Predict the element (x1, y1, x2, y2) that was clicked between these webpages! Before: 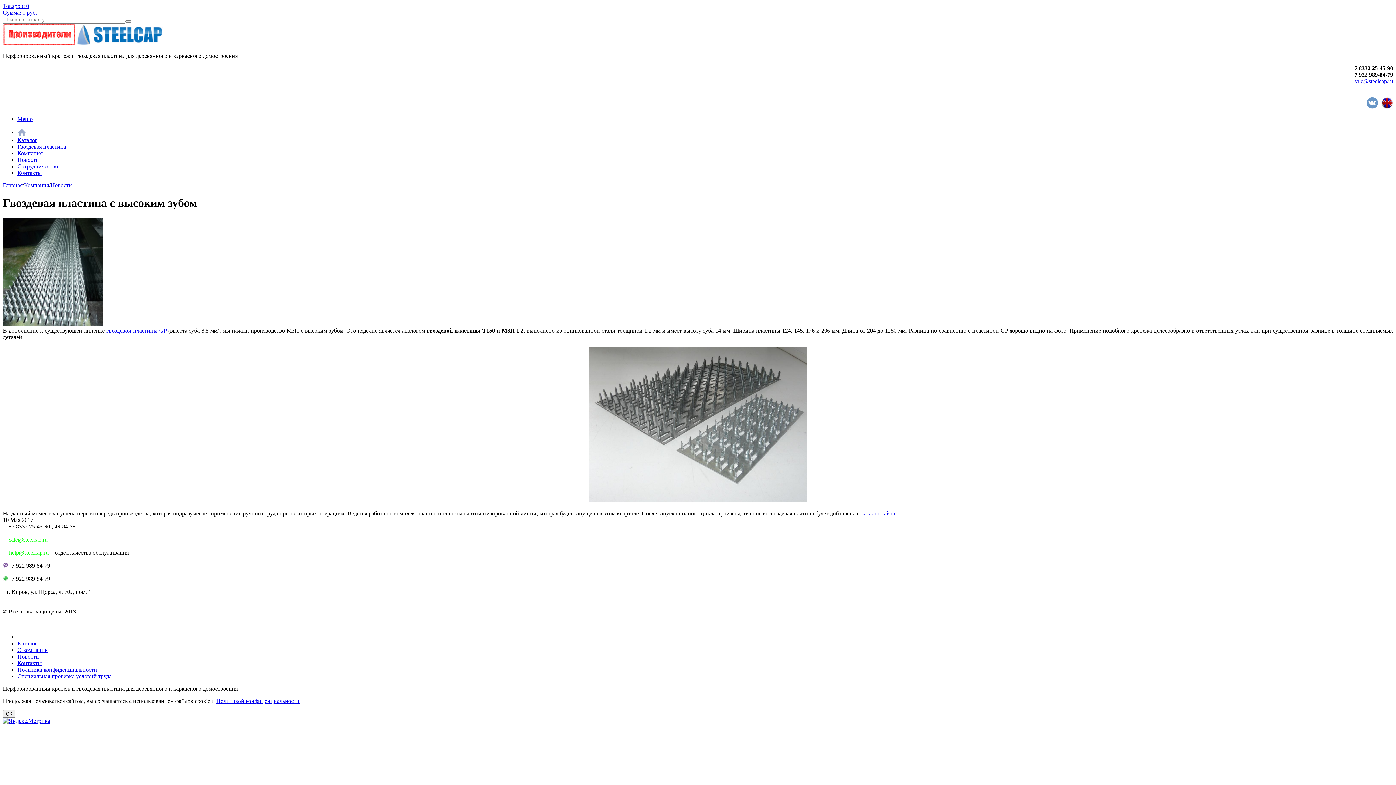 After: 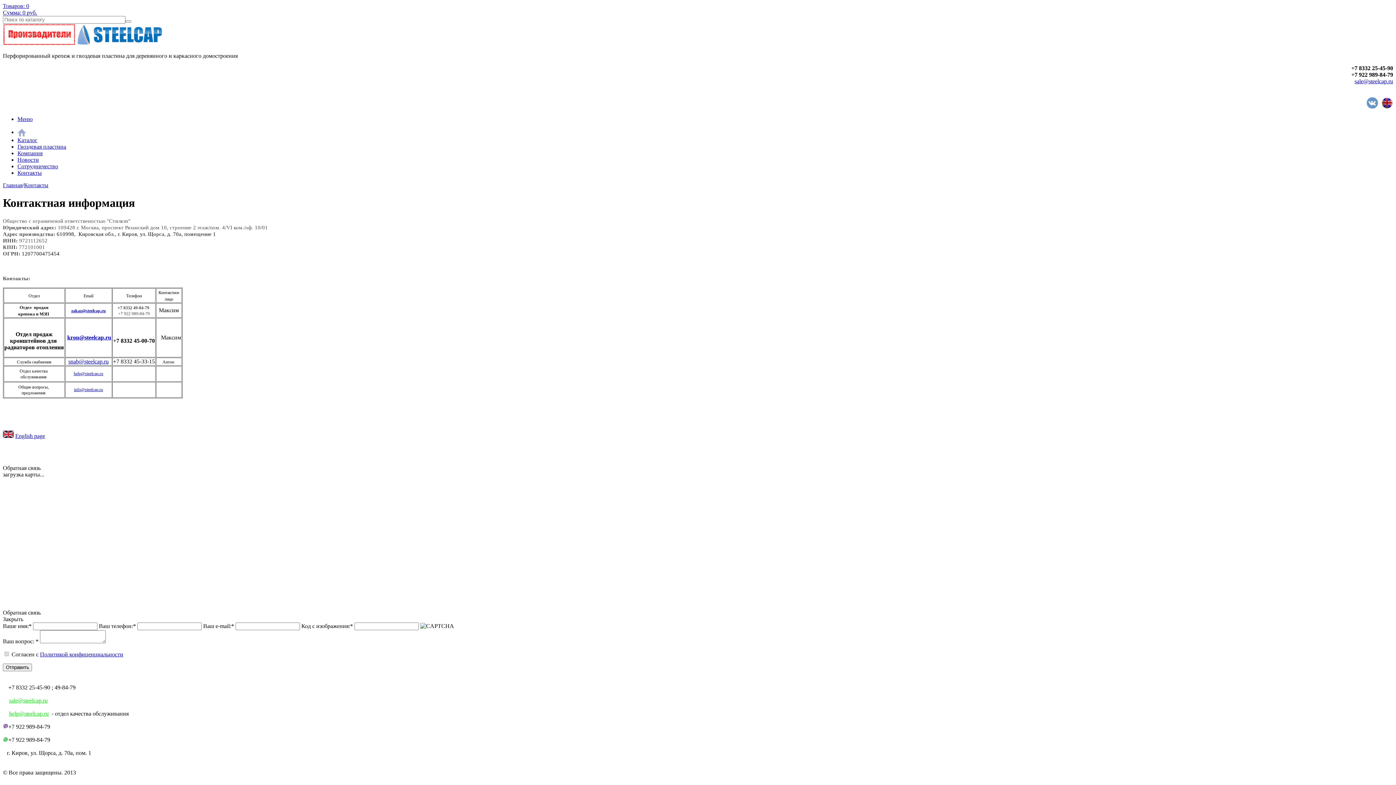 Action: bbox: (17, 169, 41, 176) label: Контакты